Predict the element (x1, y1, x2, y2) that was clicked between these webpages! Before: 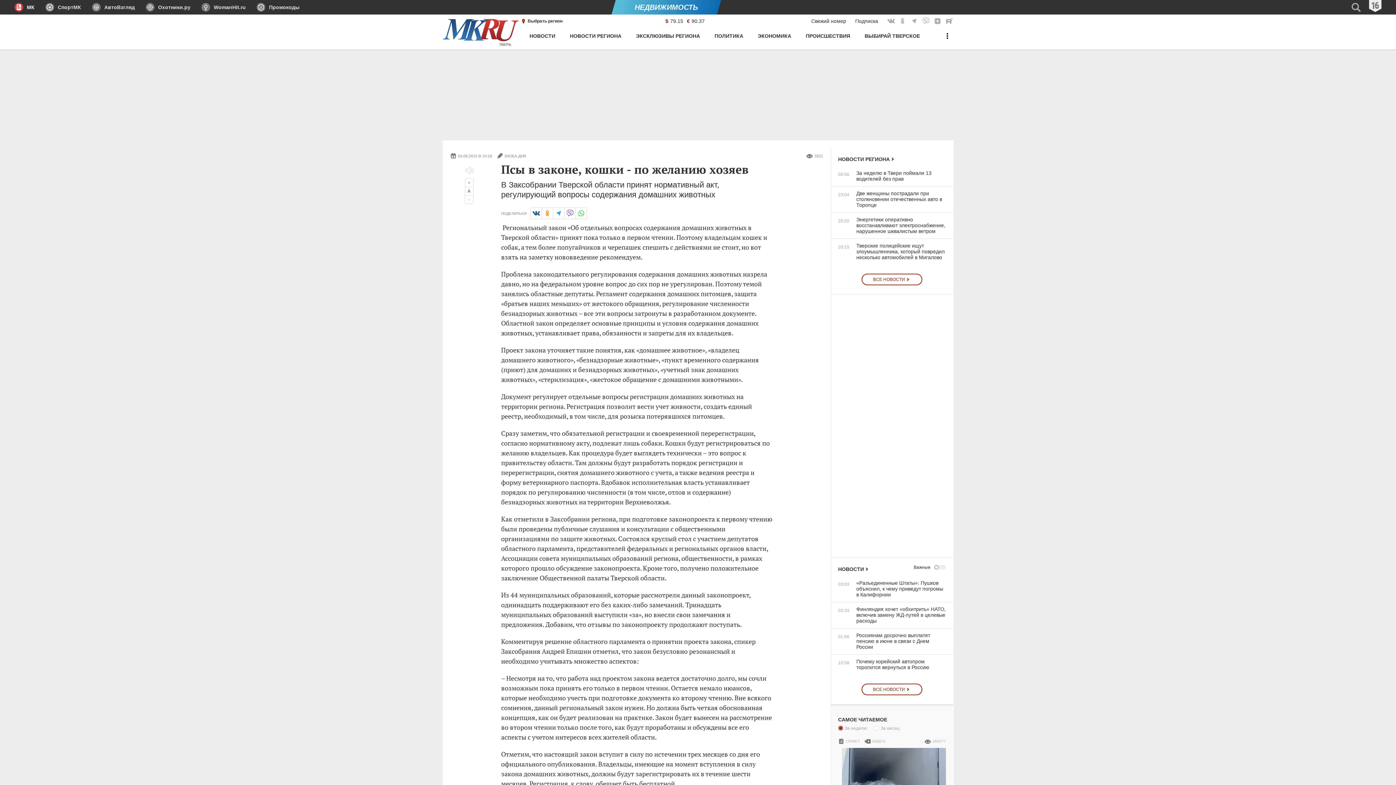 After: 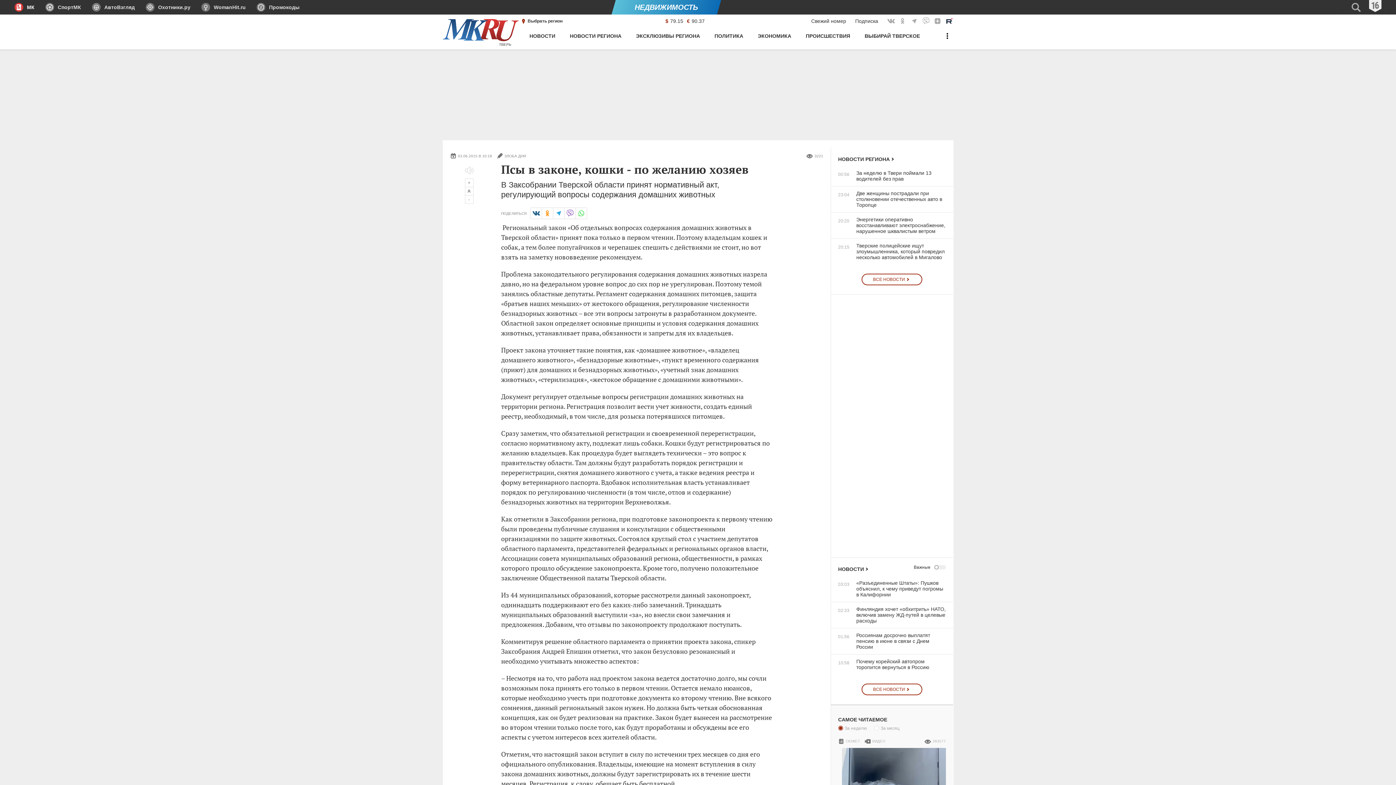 Action: label: МК в Rutube bbox: (945, 17, 953, 25)